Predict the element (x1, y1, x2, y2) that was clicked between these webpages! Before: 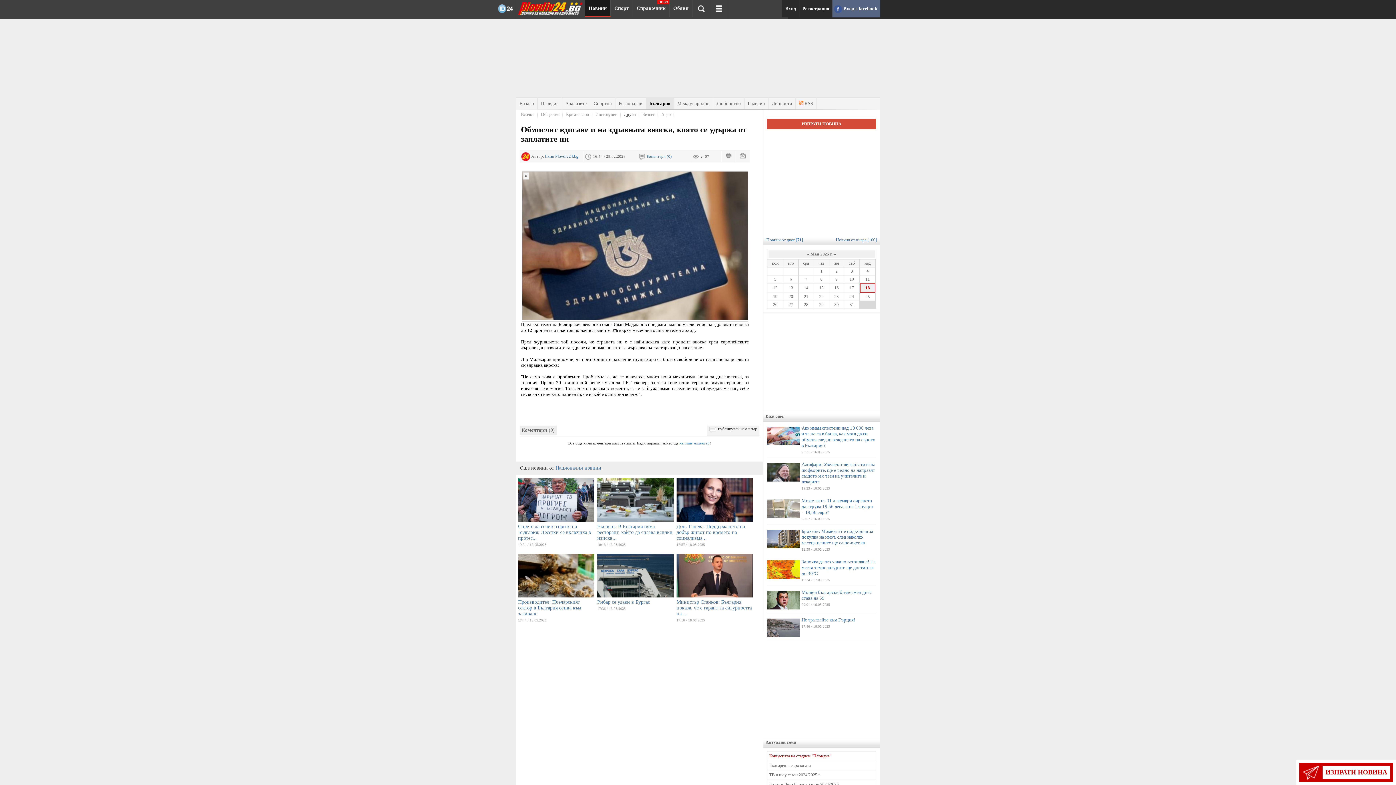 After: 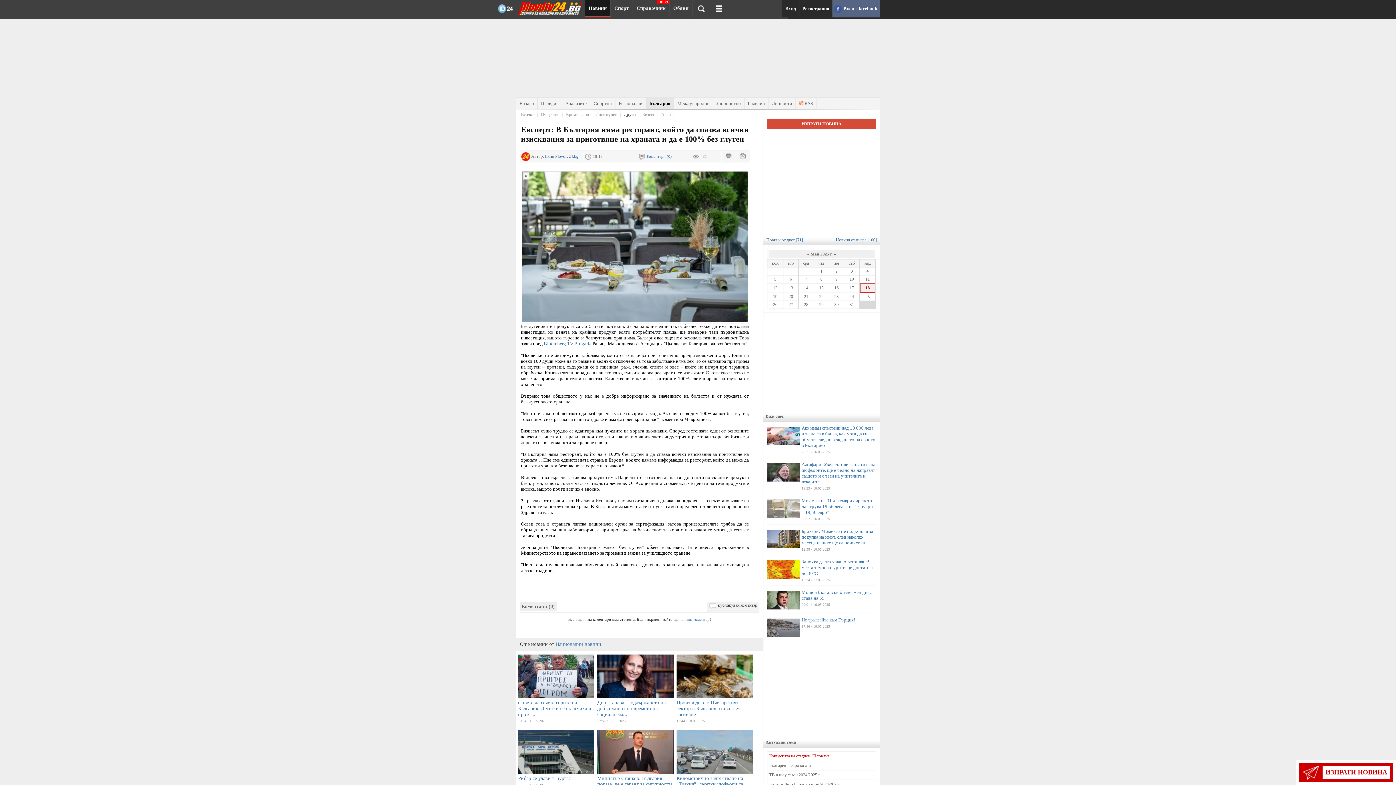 Action: label: Експерт: В България няма ресторант, който да спазва всички изискв... bbox: (597, 524, 672, 541)